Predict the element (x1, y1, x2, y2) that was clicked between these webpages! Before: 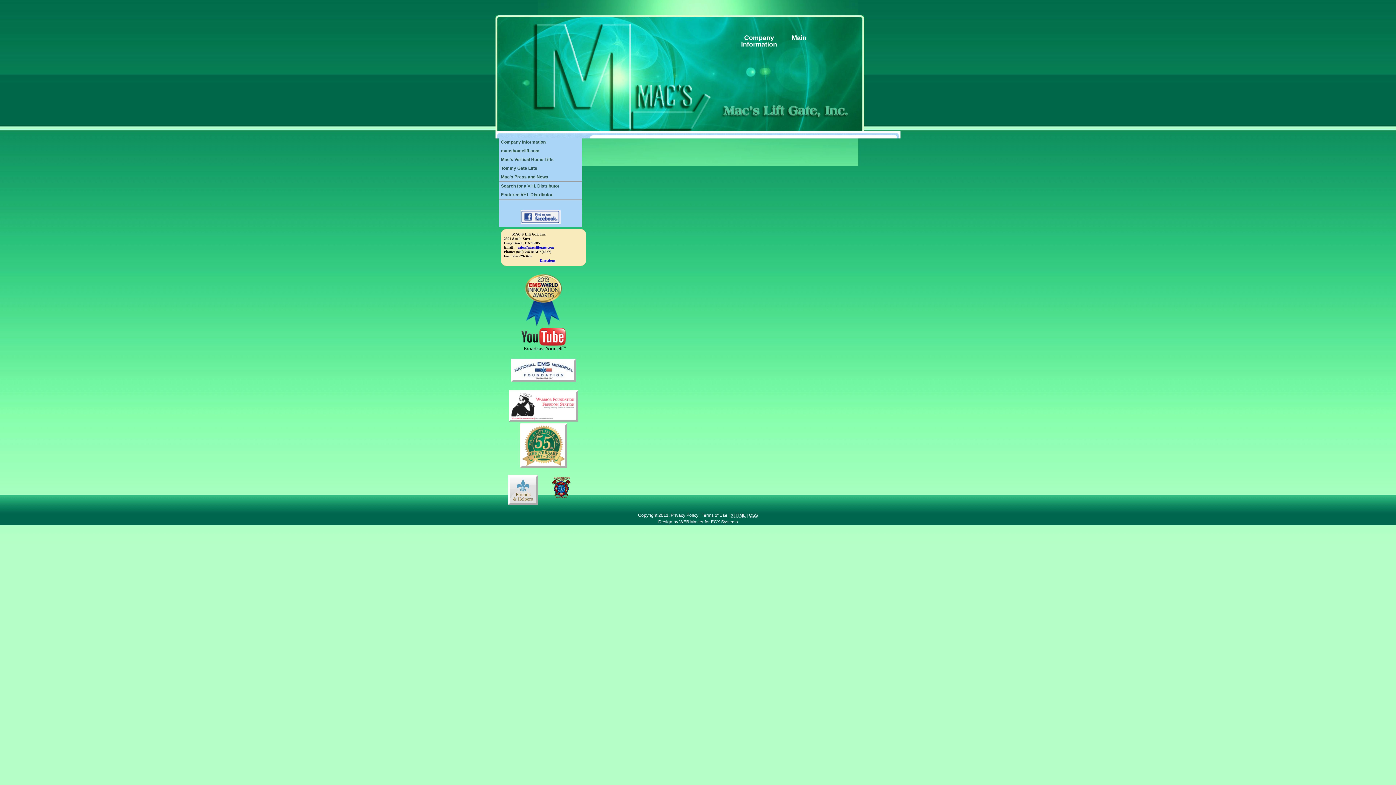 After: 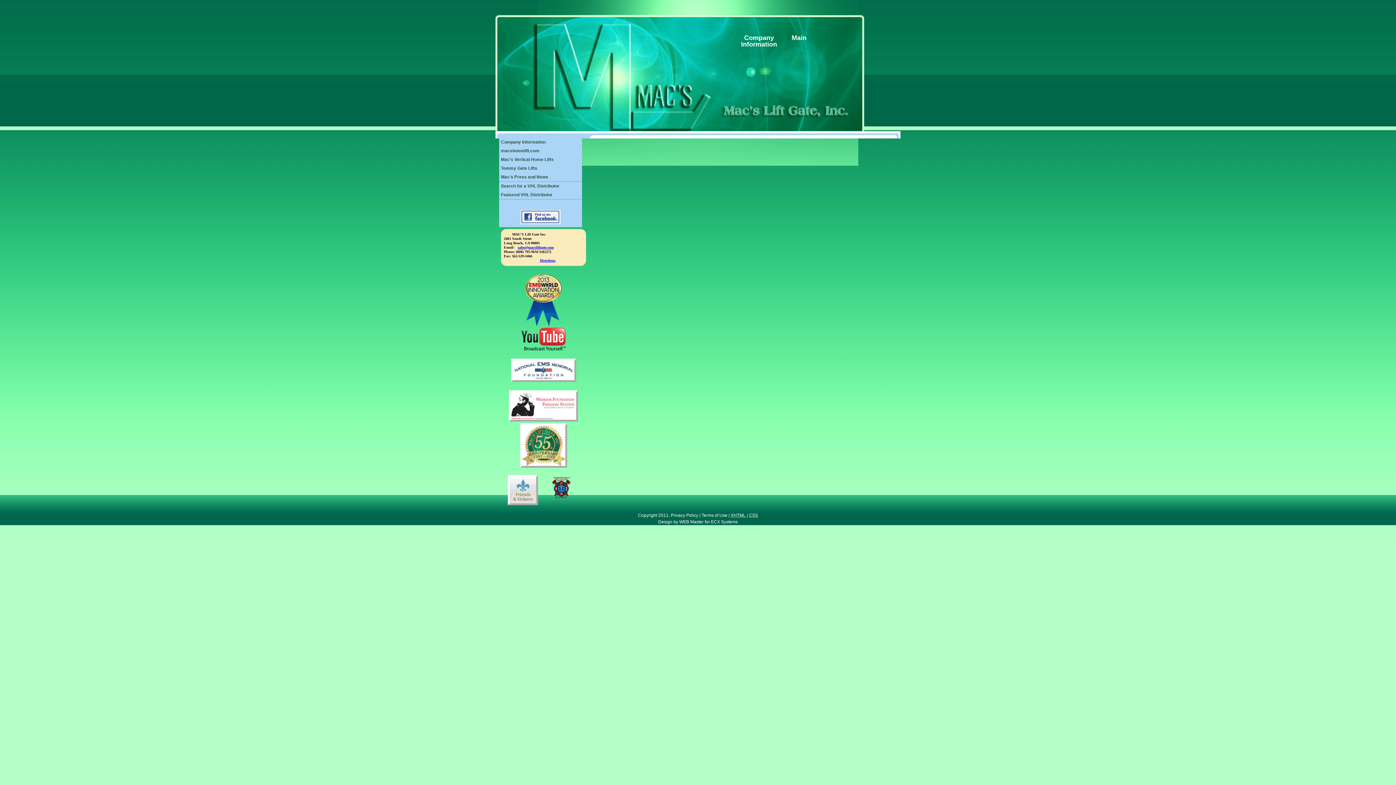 Action: bbox: (509, 417, 578, 422)